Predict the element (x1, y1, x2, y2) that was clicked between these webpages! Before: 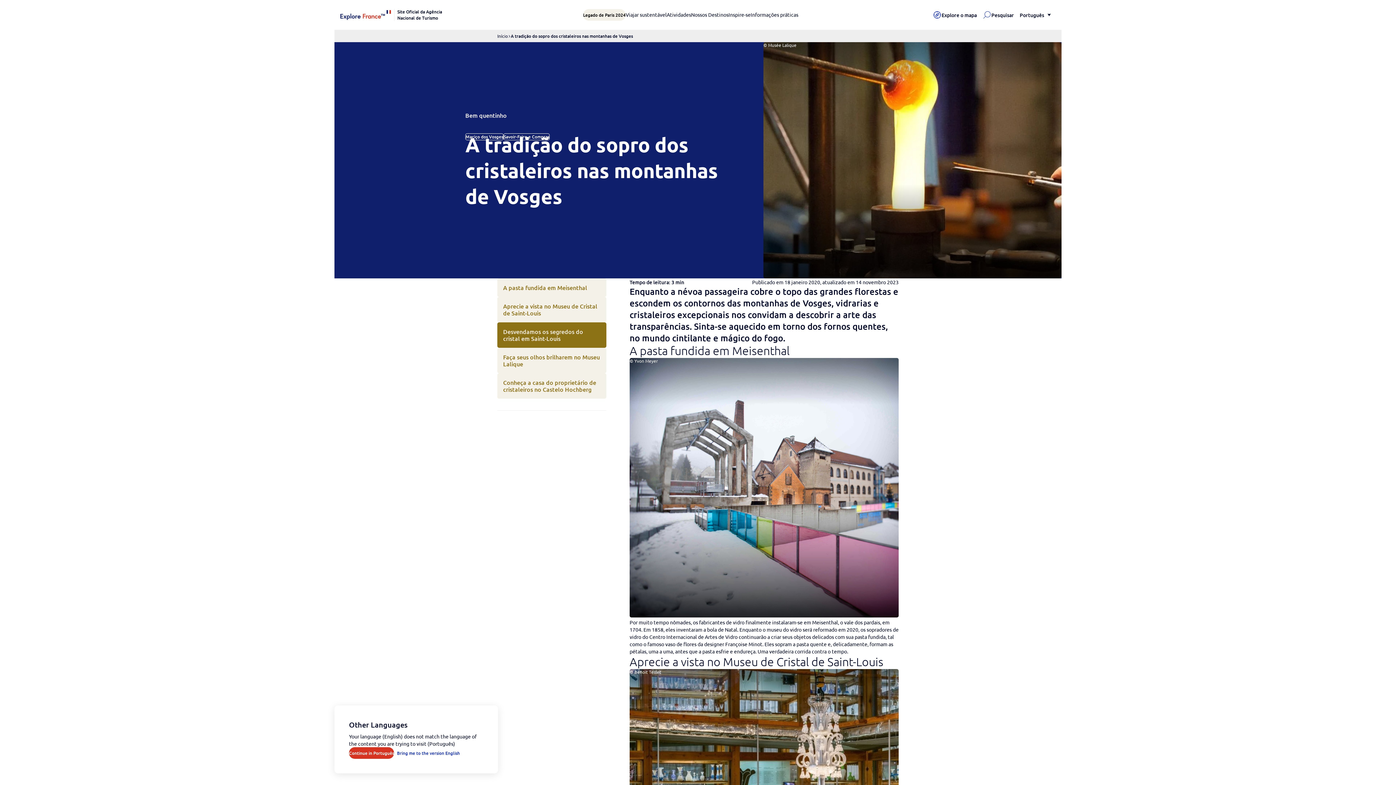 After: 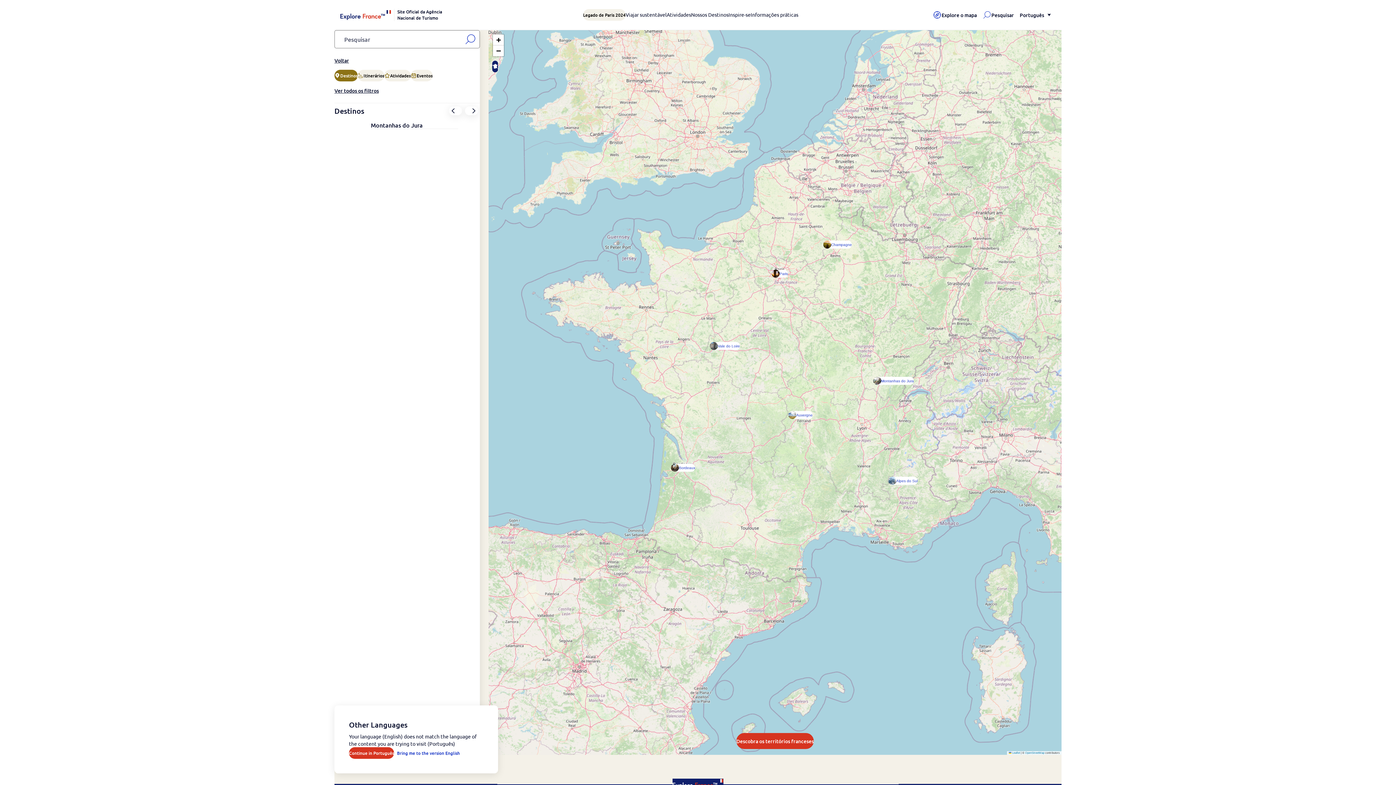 Action: bbox: (933, 10, 977, 19) label: Explore o mapa